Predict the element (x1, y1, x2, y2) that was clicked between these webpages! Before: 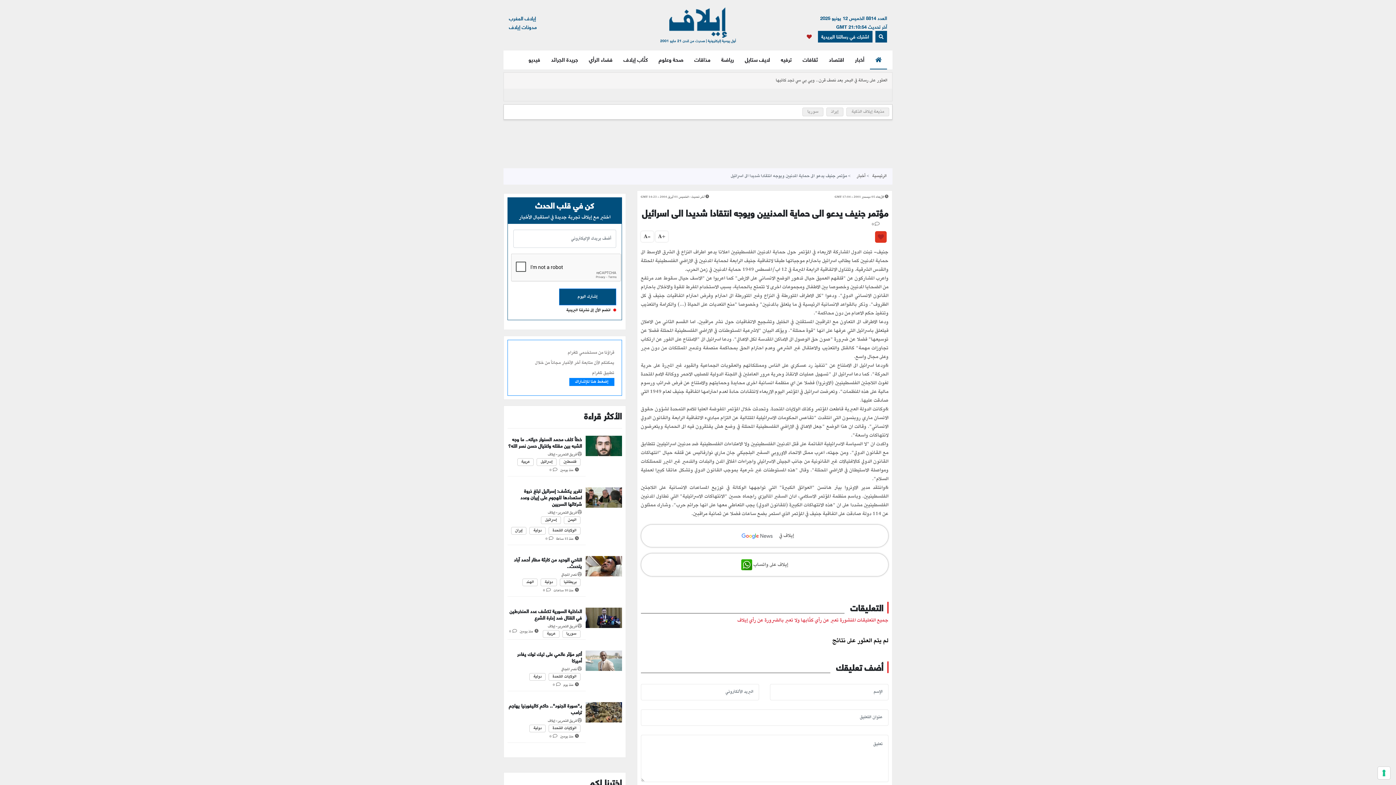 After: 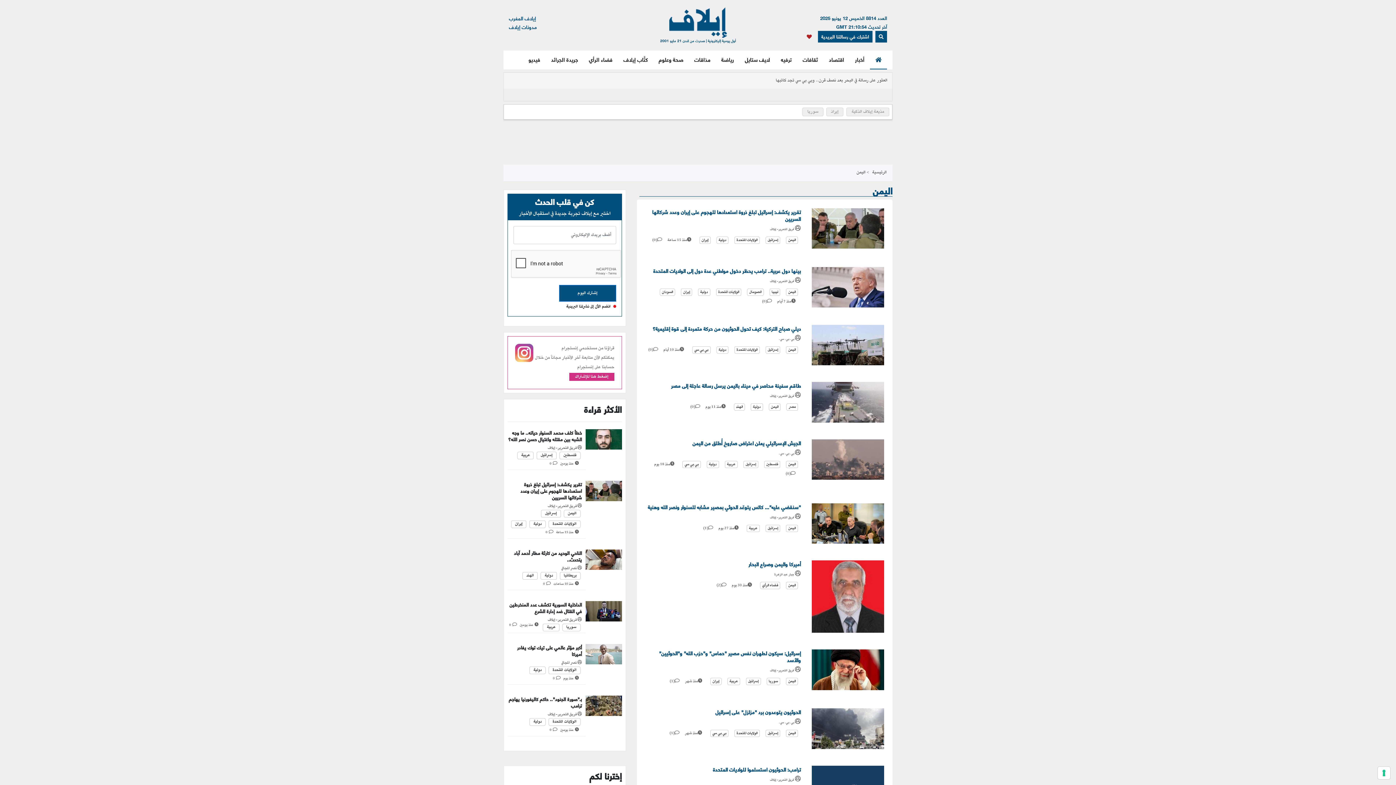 Action: label: اليمن bbox: (566, 514, 578, 525)